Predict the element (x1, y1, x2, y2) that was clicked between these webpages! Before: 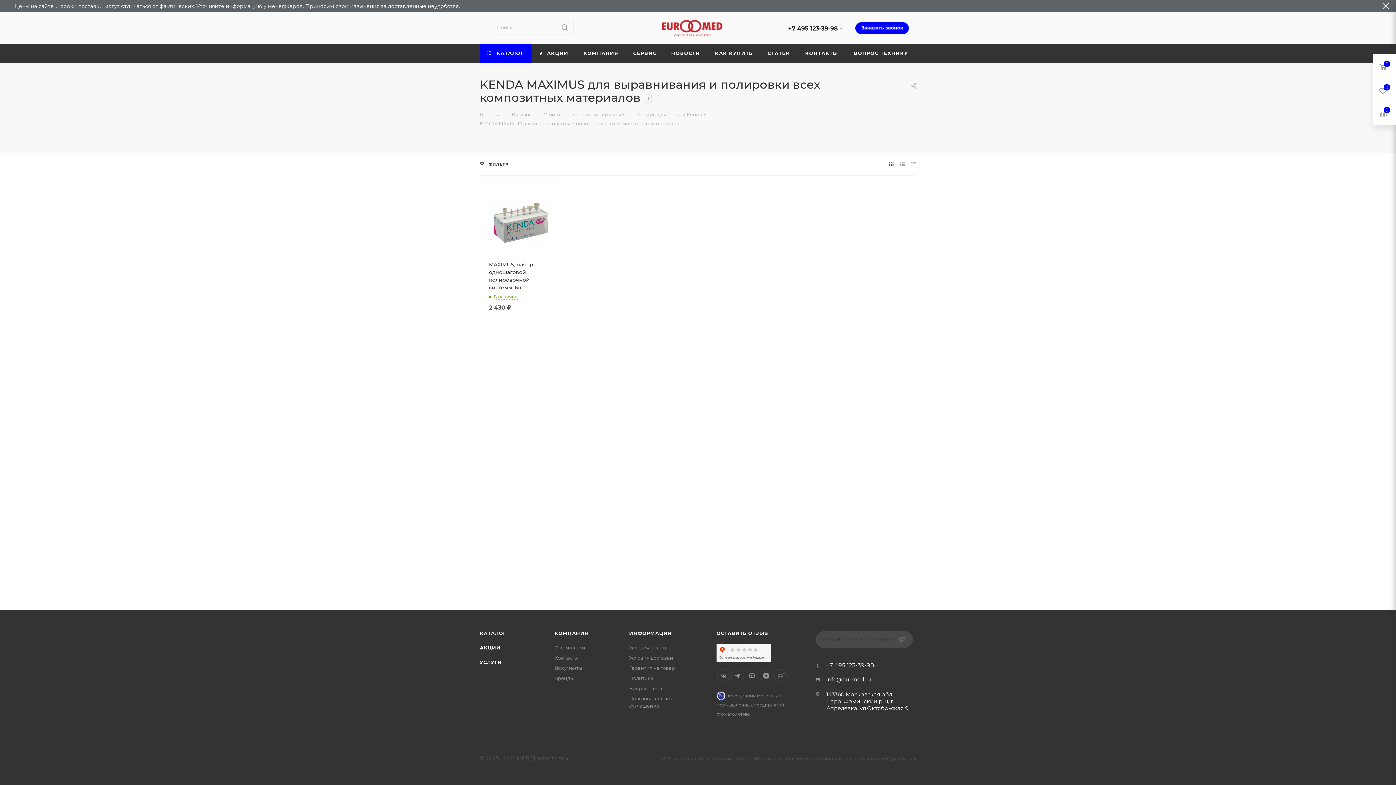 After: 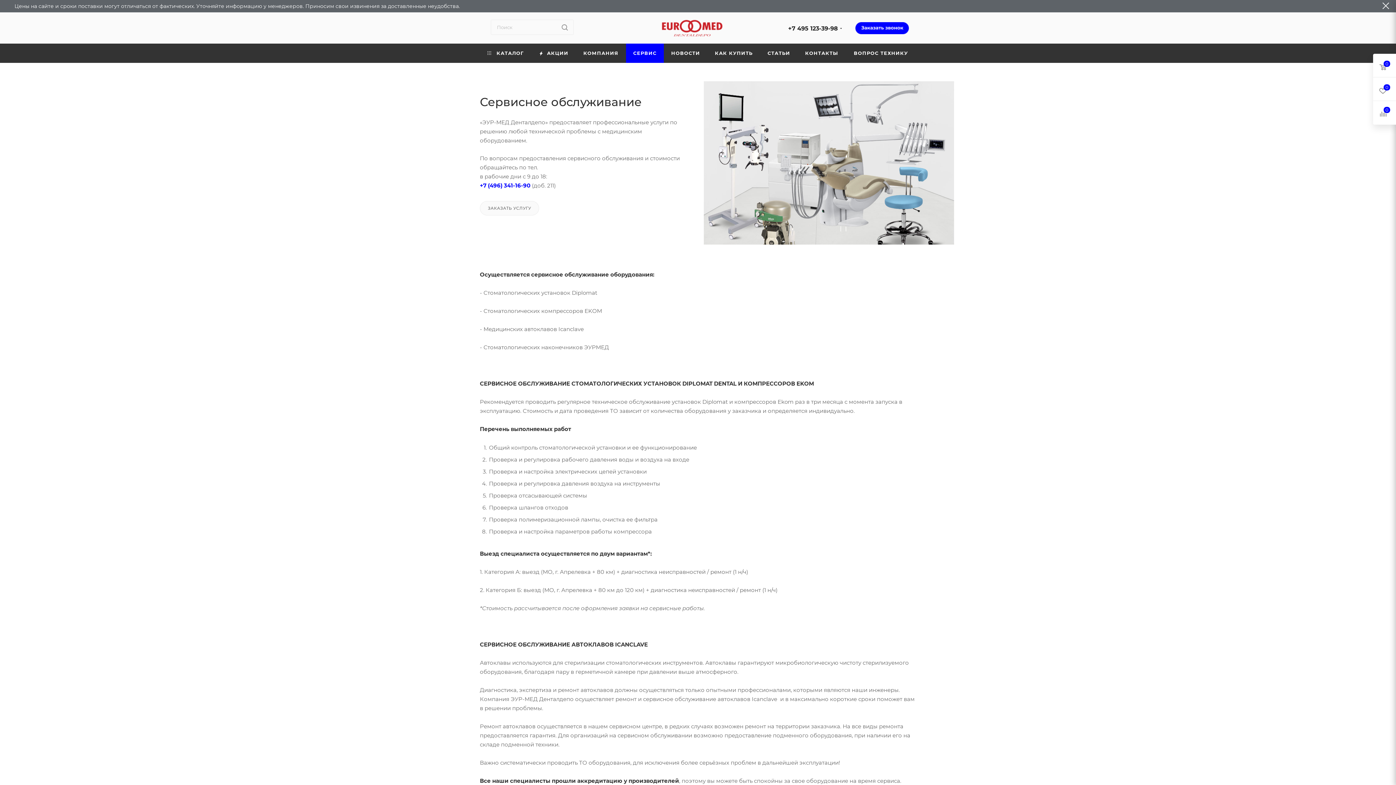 Action: label: УСЛУГИ bbox: (480, 659, 502, 665)